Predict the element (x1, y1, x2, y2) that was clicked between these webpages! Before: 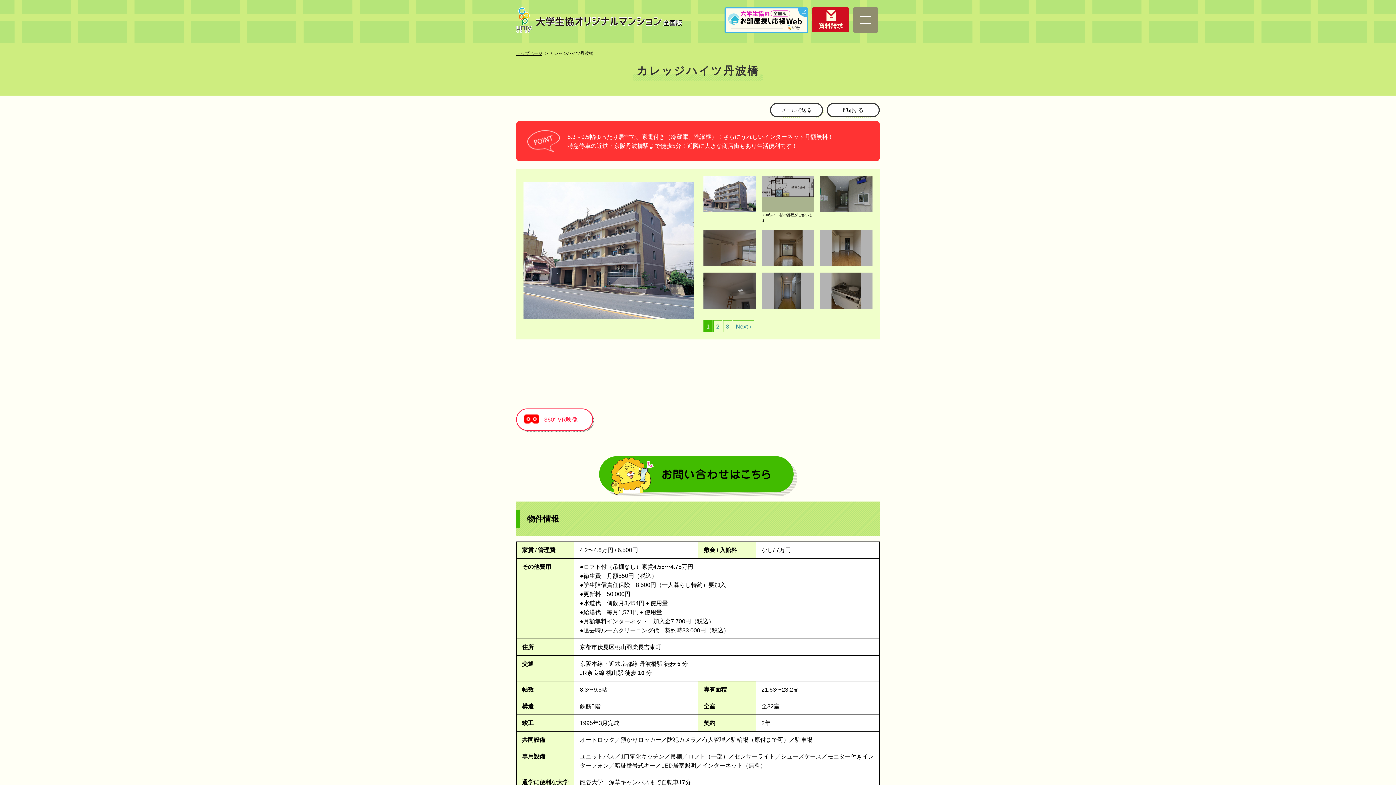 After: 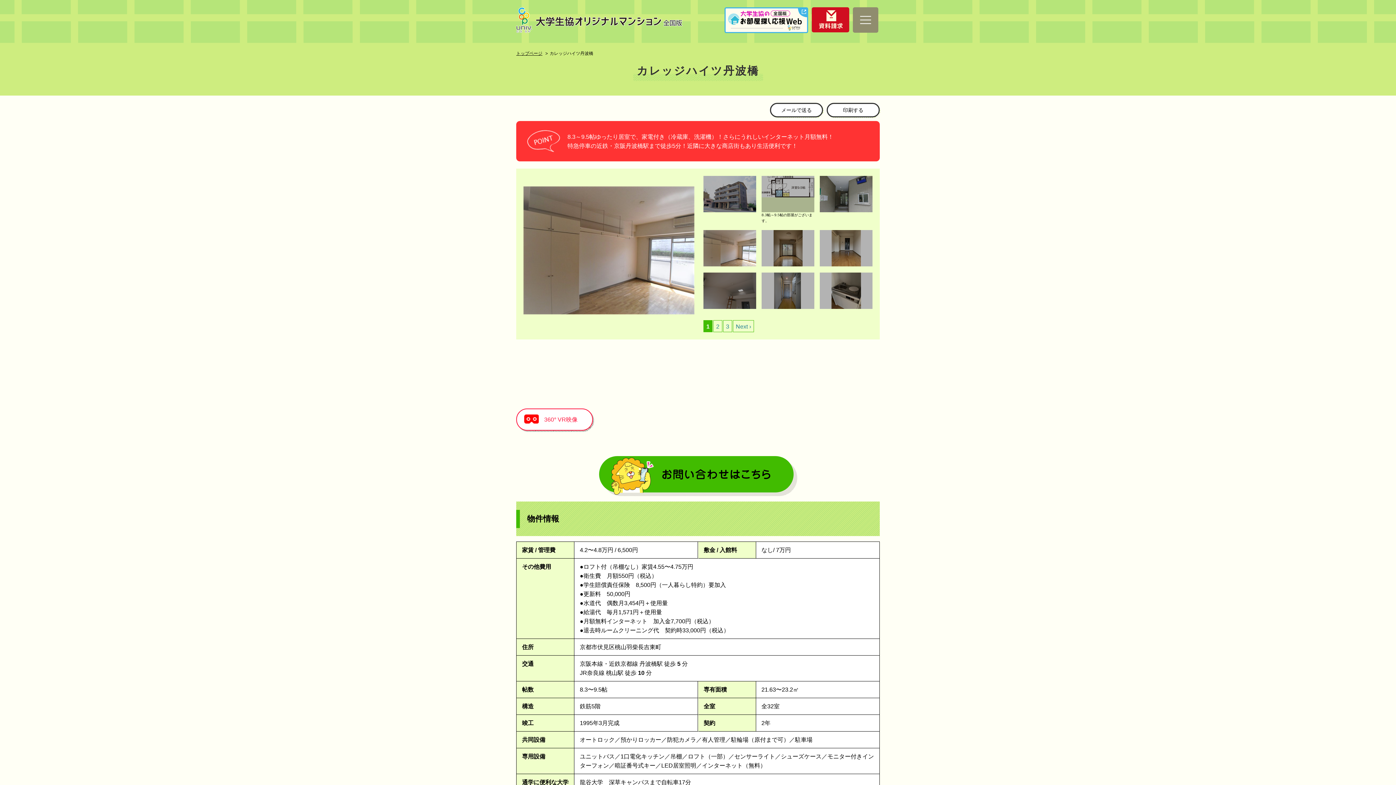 Action: bbox: (703, 230, 756, 266)